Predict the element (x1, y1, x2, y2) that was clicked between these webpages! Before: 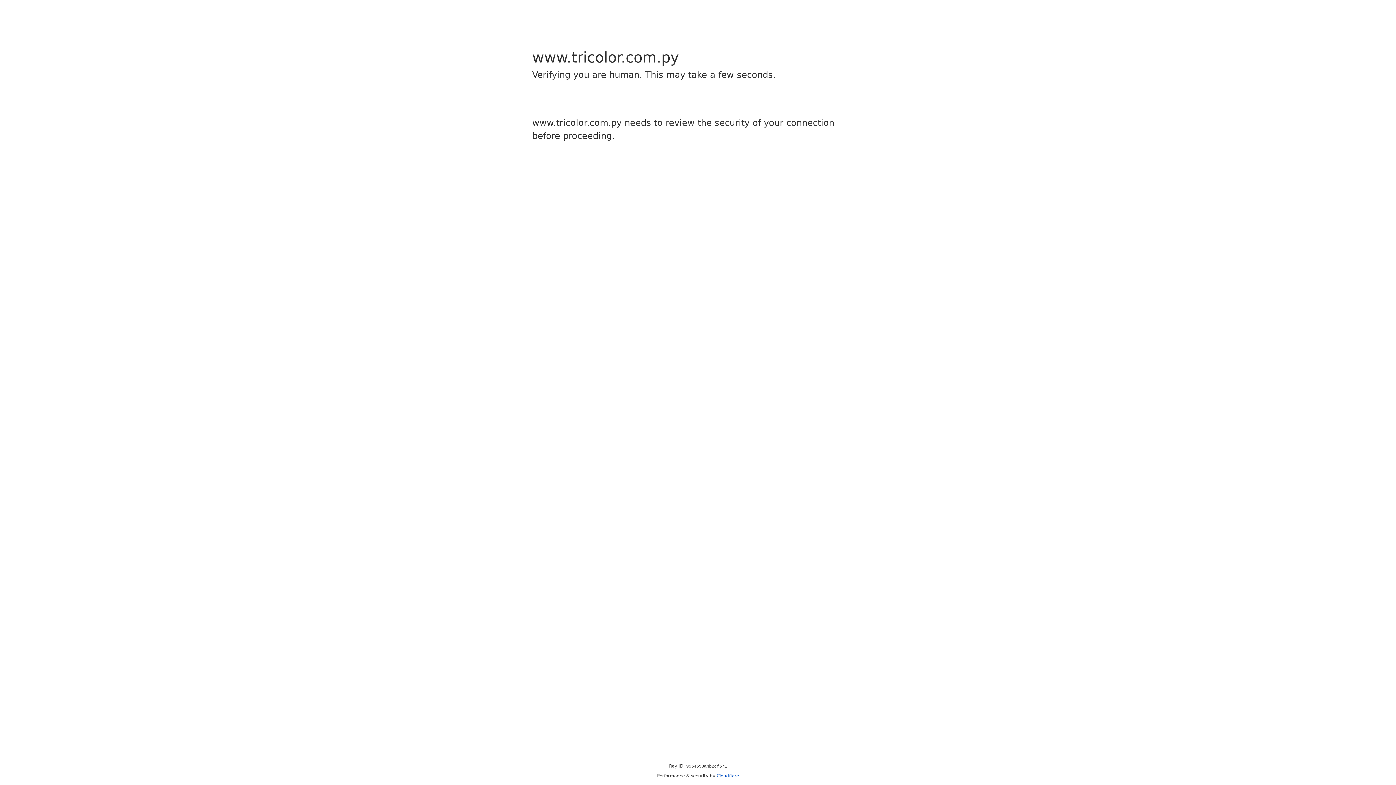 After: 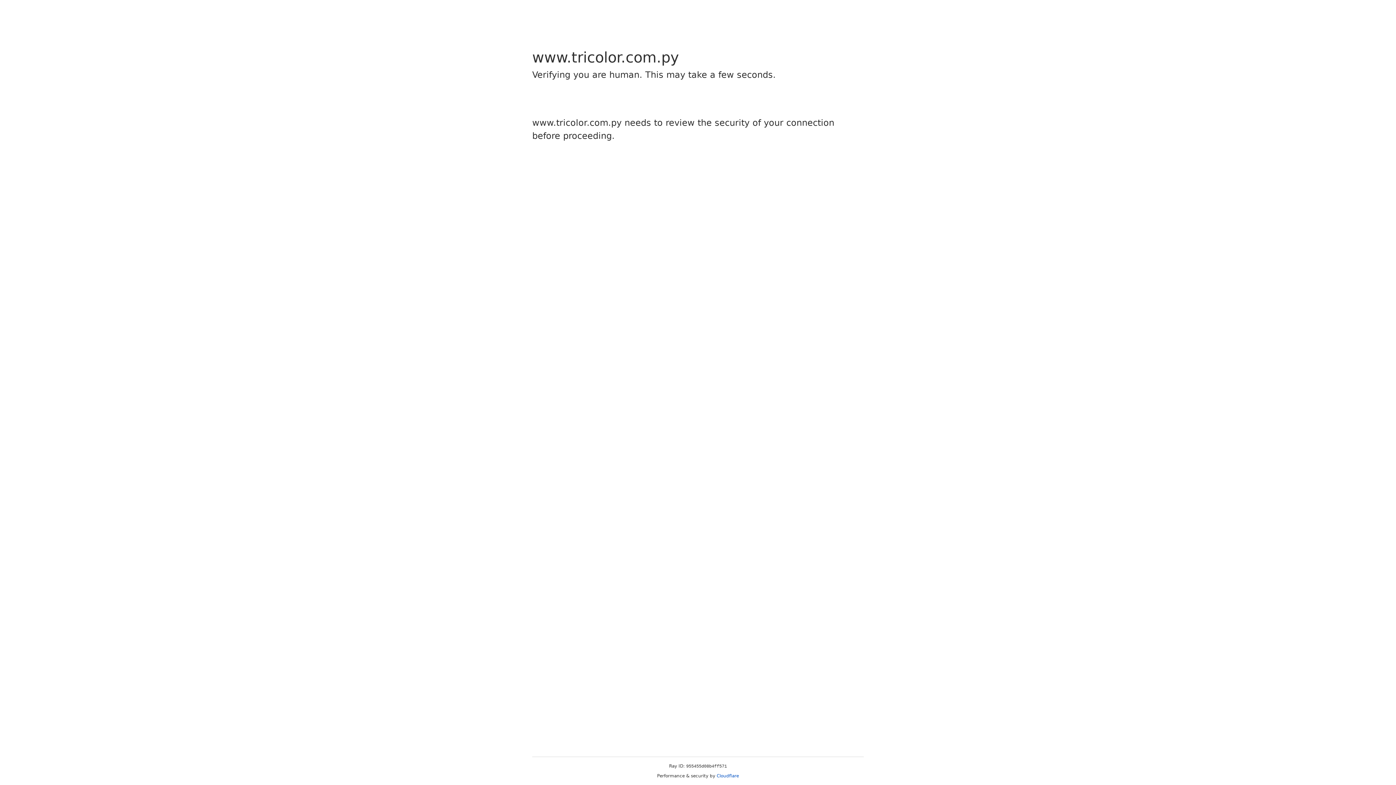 Action: label: Cloudflare bbox: (716, 773, 739, 778)